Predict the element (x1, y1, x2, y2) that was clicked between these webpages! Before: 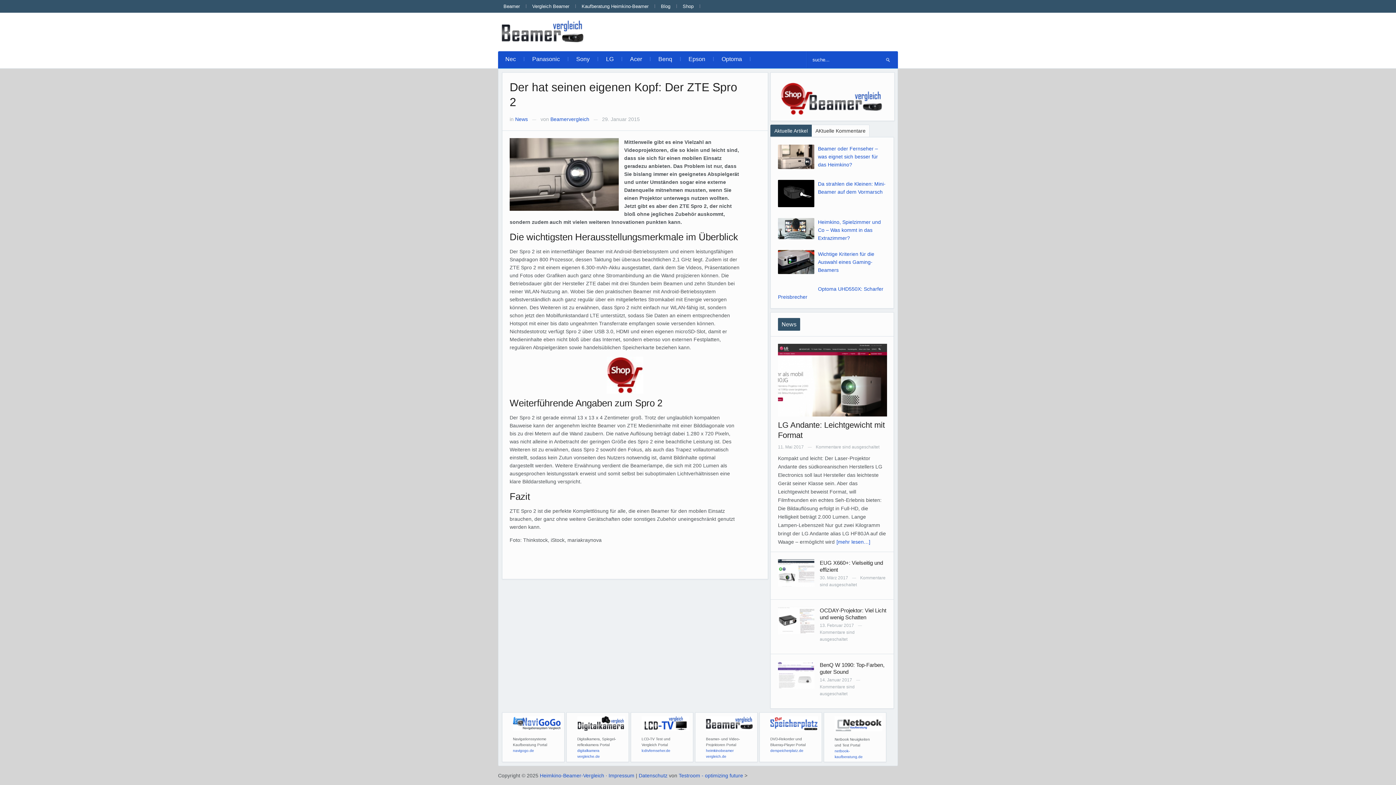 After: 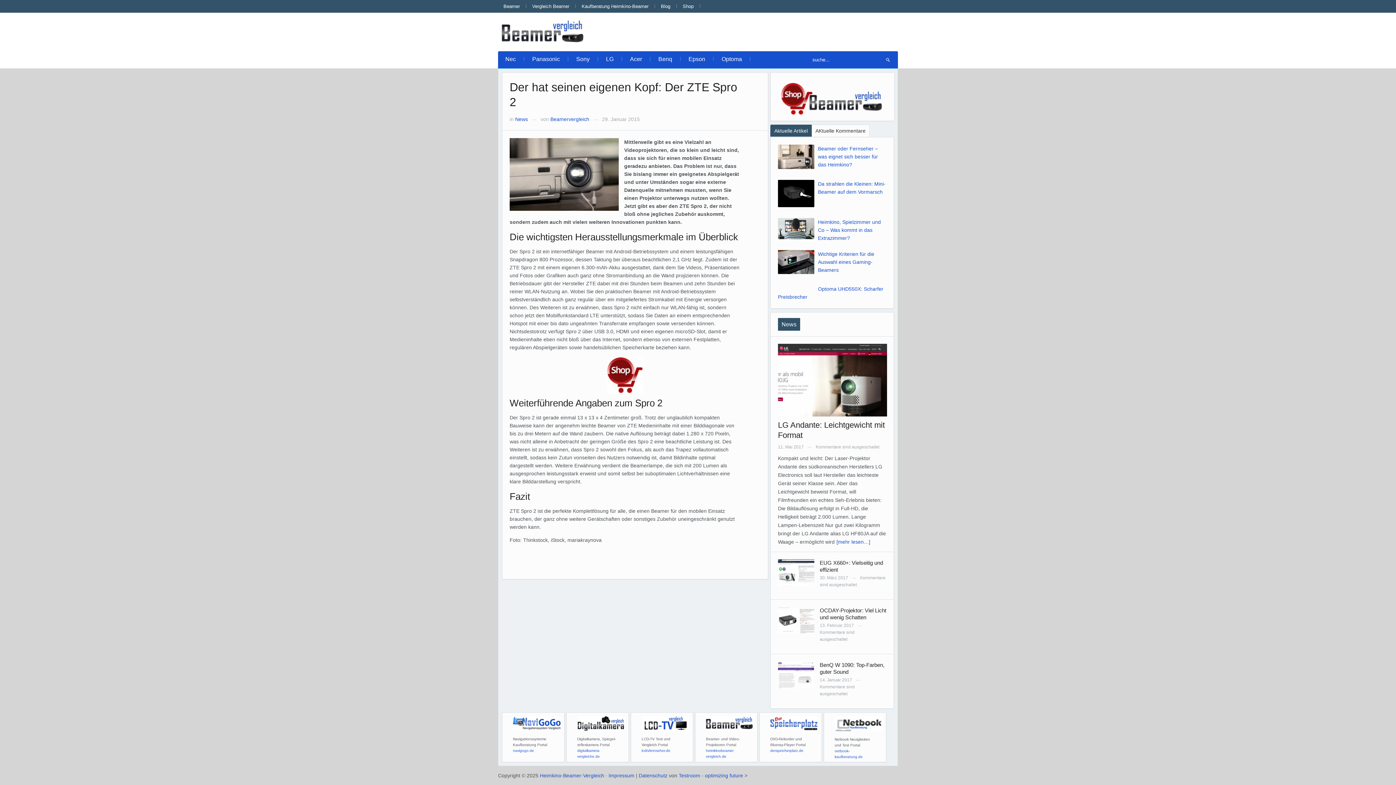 Action: bbox: (834, 721, 882, 725)